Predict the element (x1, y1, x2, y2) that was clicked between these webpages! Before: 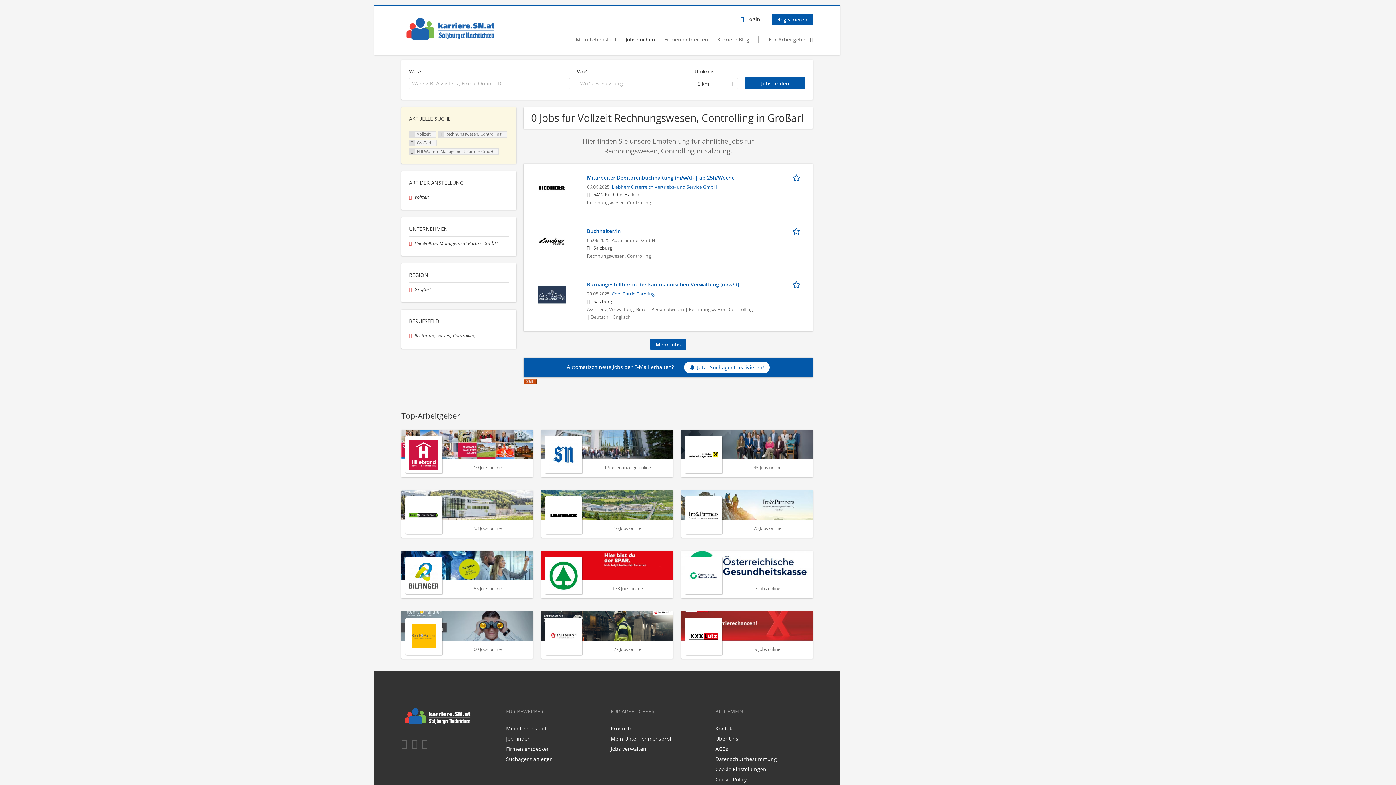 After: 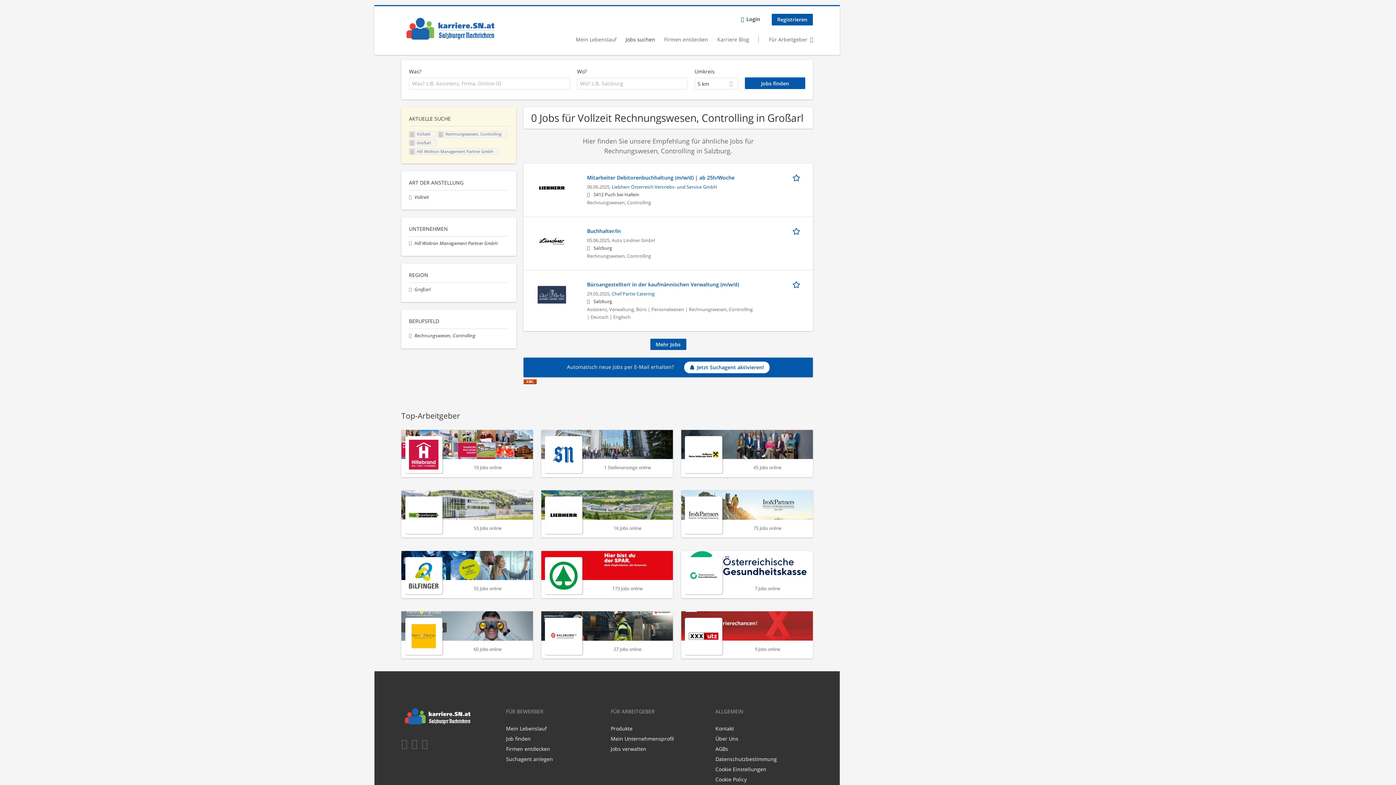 Action: label: Xing bbox: (411, 736, 420, 750)